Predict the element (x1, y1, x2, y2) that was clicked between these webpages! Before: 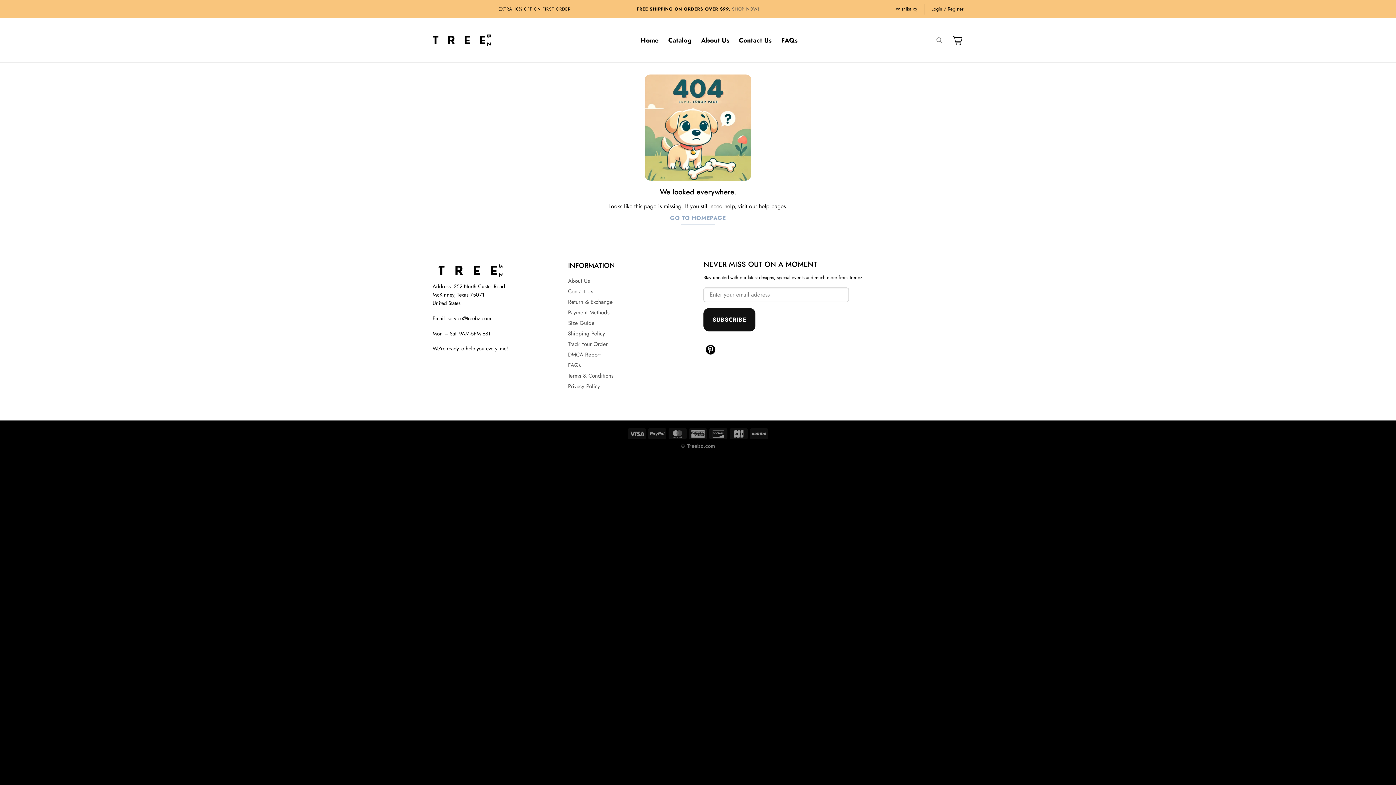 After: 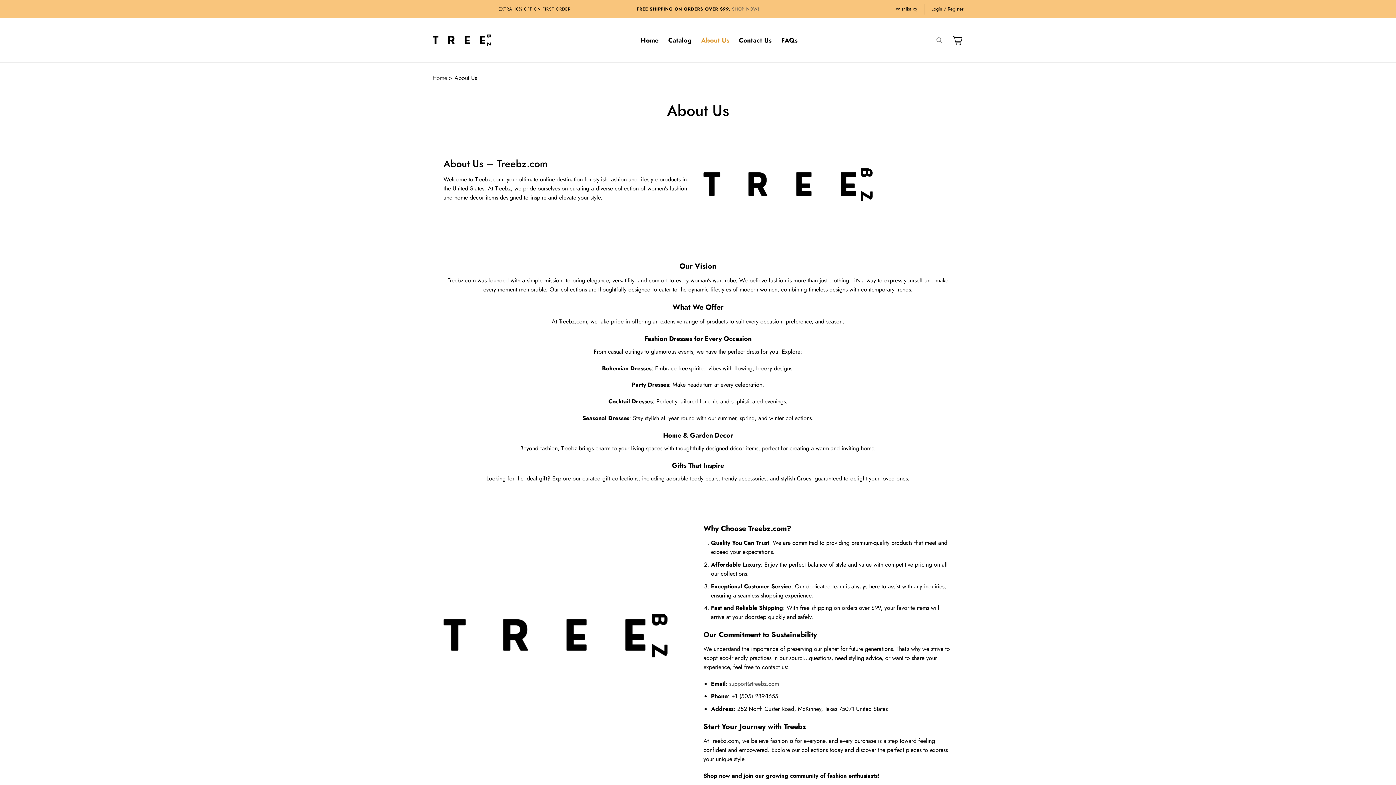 Action: label: About Us bbox: (568, 276, 590, 284)